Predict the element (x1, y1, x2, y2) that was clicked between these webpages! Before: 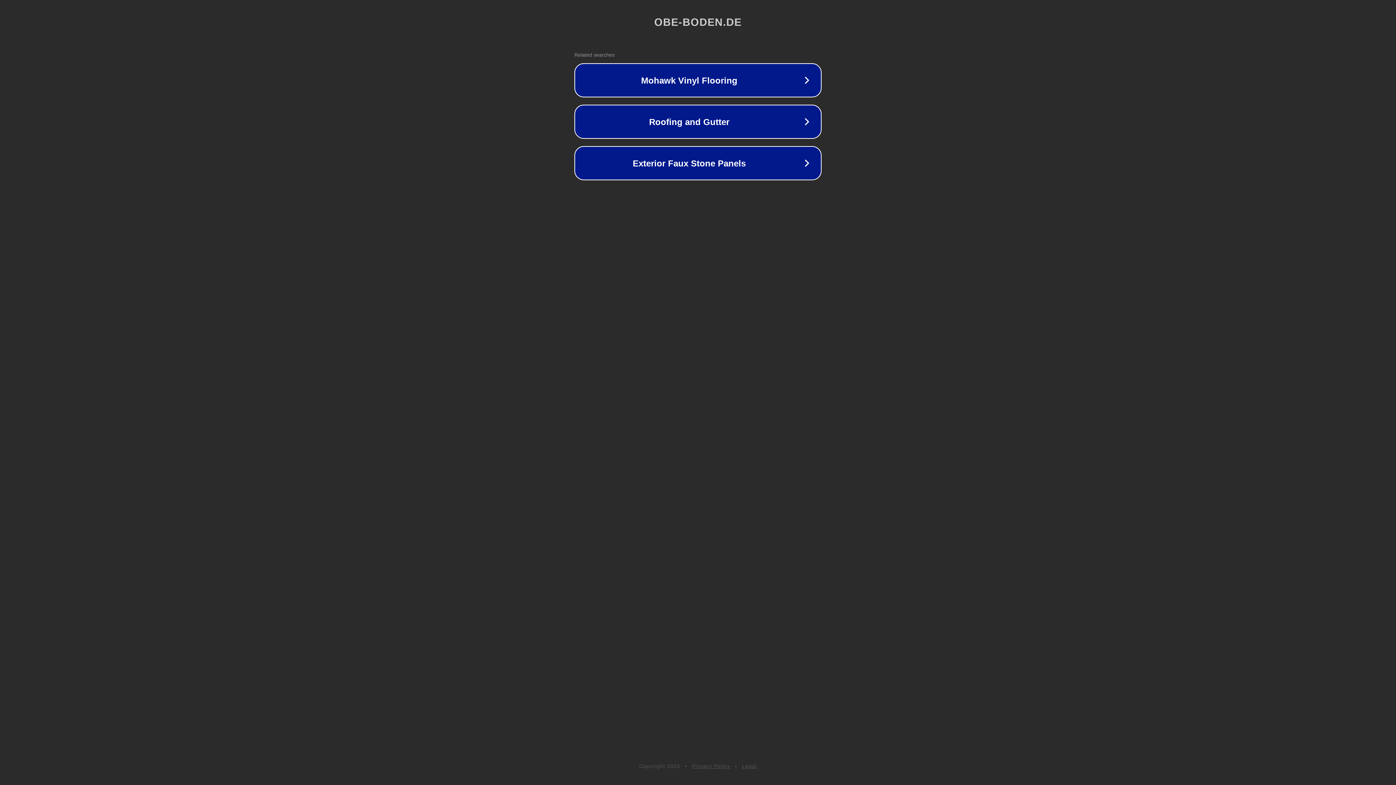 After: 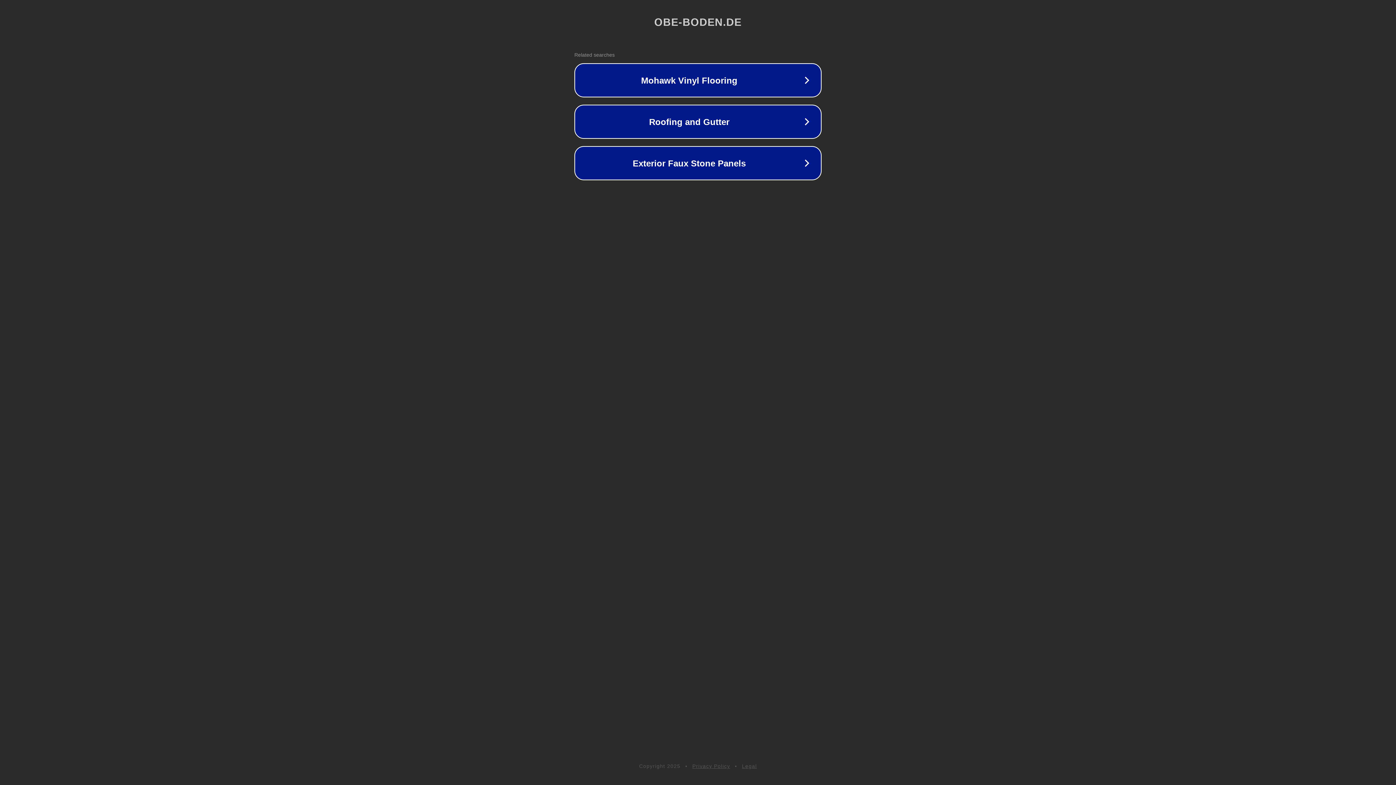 Action: bbox: (692, 763, 730, 769) label: Privacy Policy